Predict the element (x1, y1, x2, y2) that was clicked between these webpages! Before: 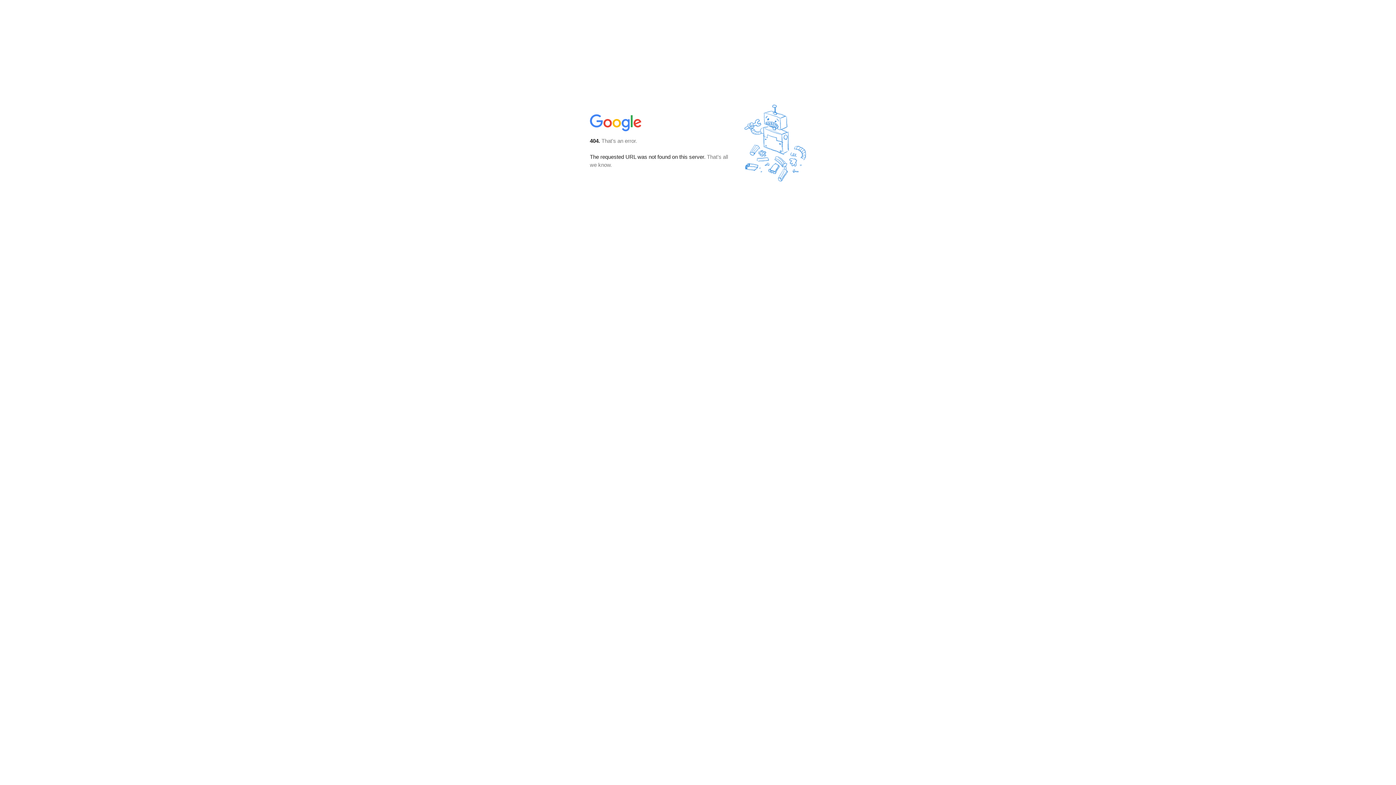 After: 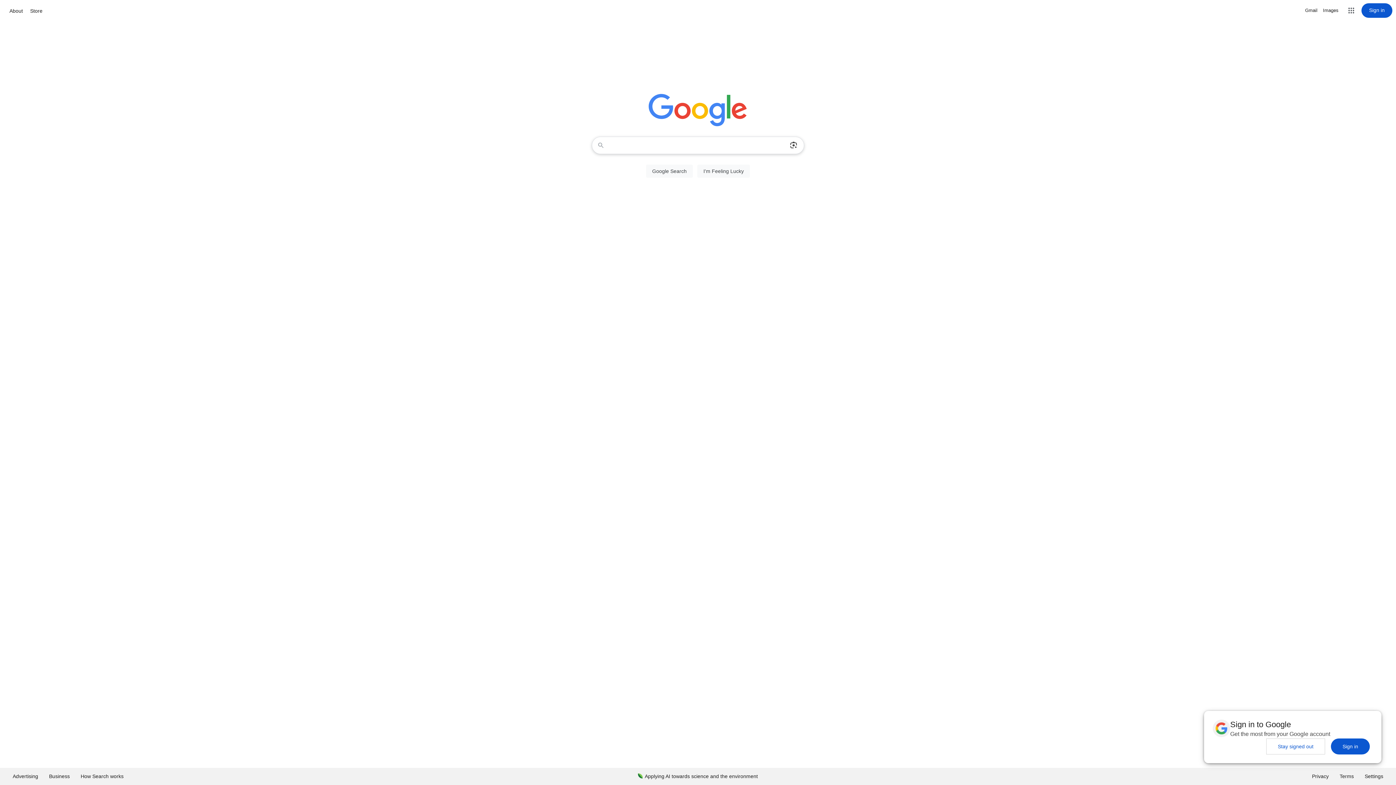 Action: bbox: (590, 127, 642, 134)